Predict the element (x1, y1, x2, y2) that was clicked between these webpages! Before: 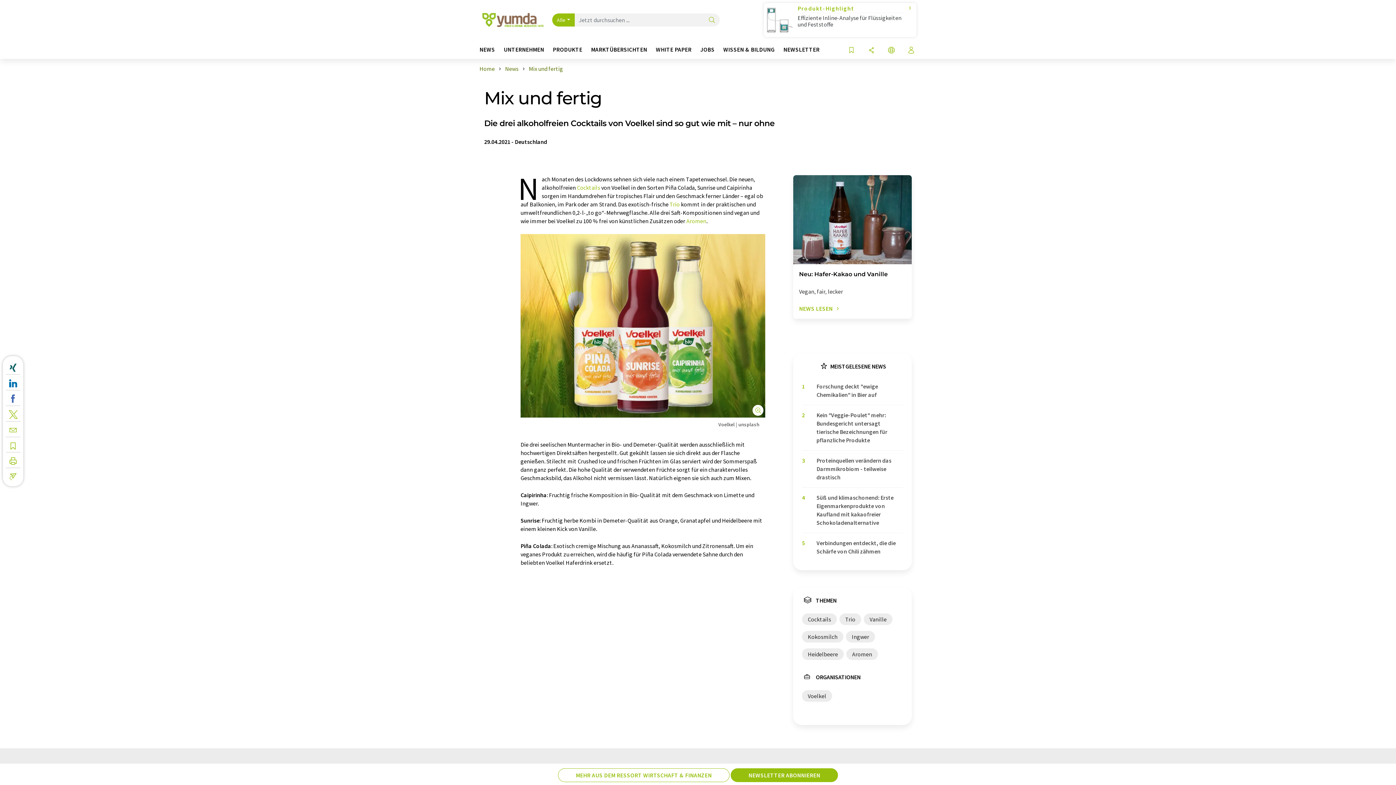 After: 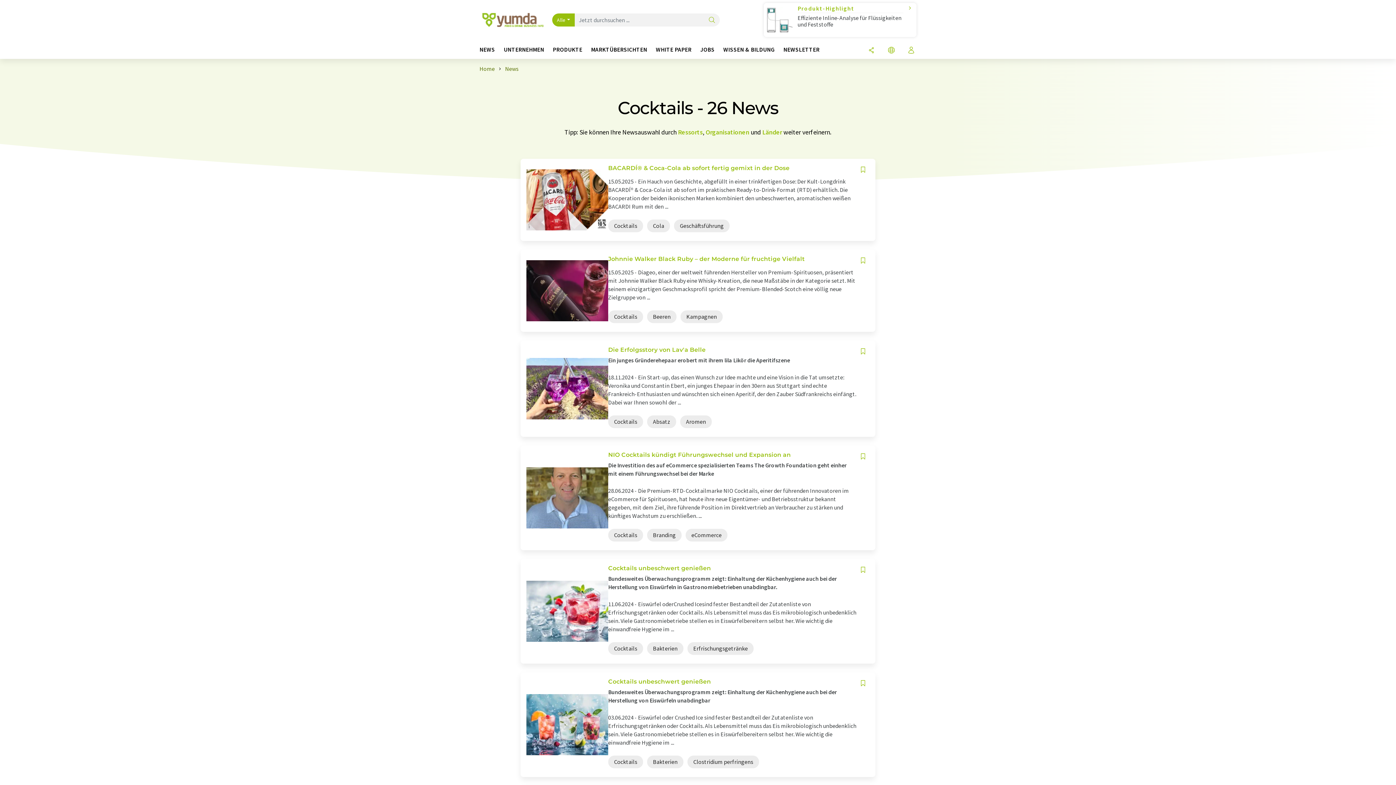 Action: bbox: (577, 184, 600, 191) label: Cocktails